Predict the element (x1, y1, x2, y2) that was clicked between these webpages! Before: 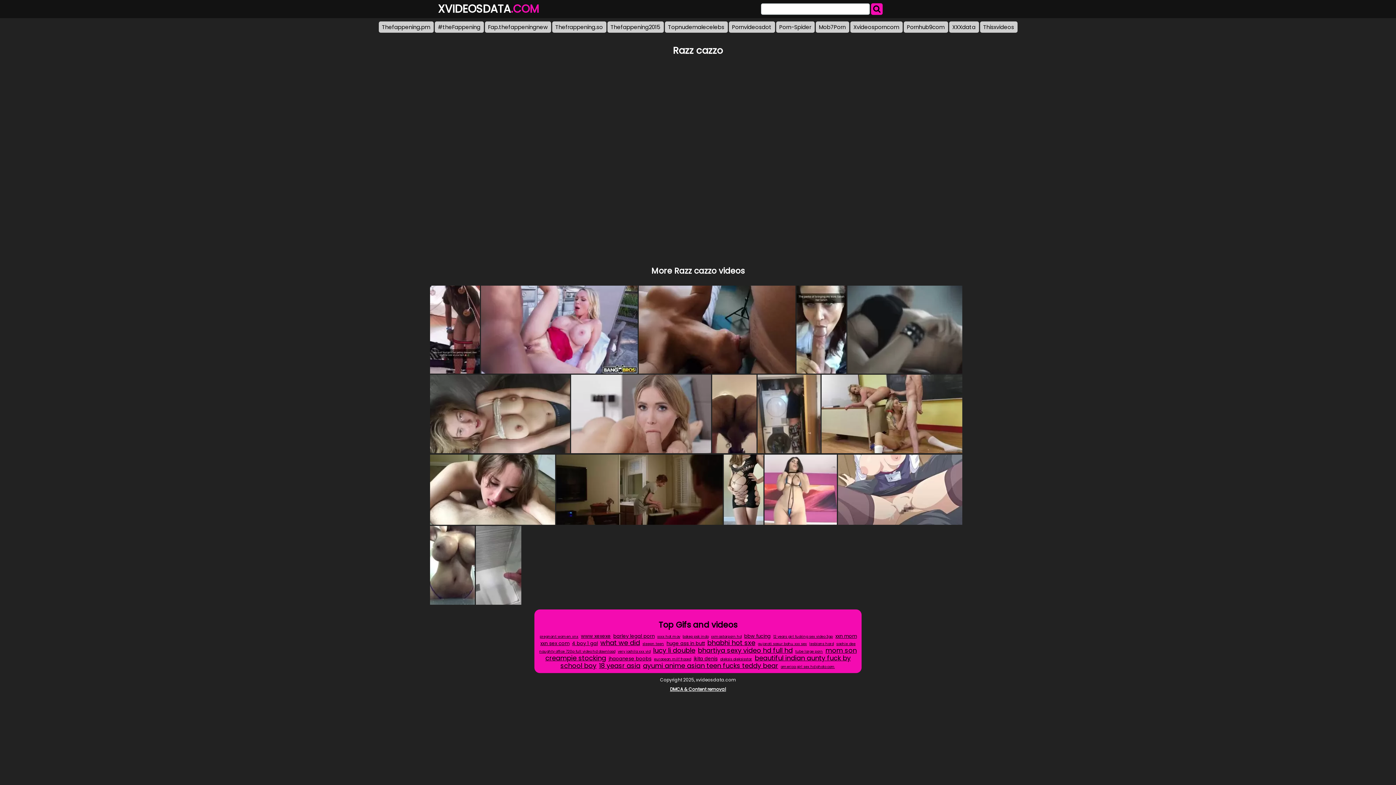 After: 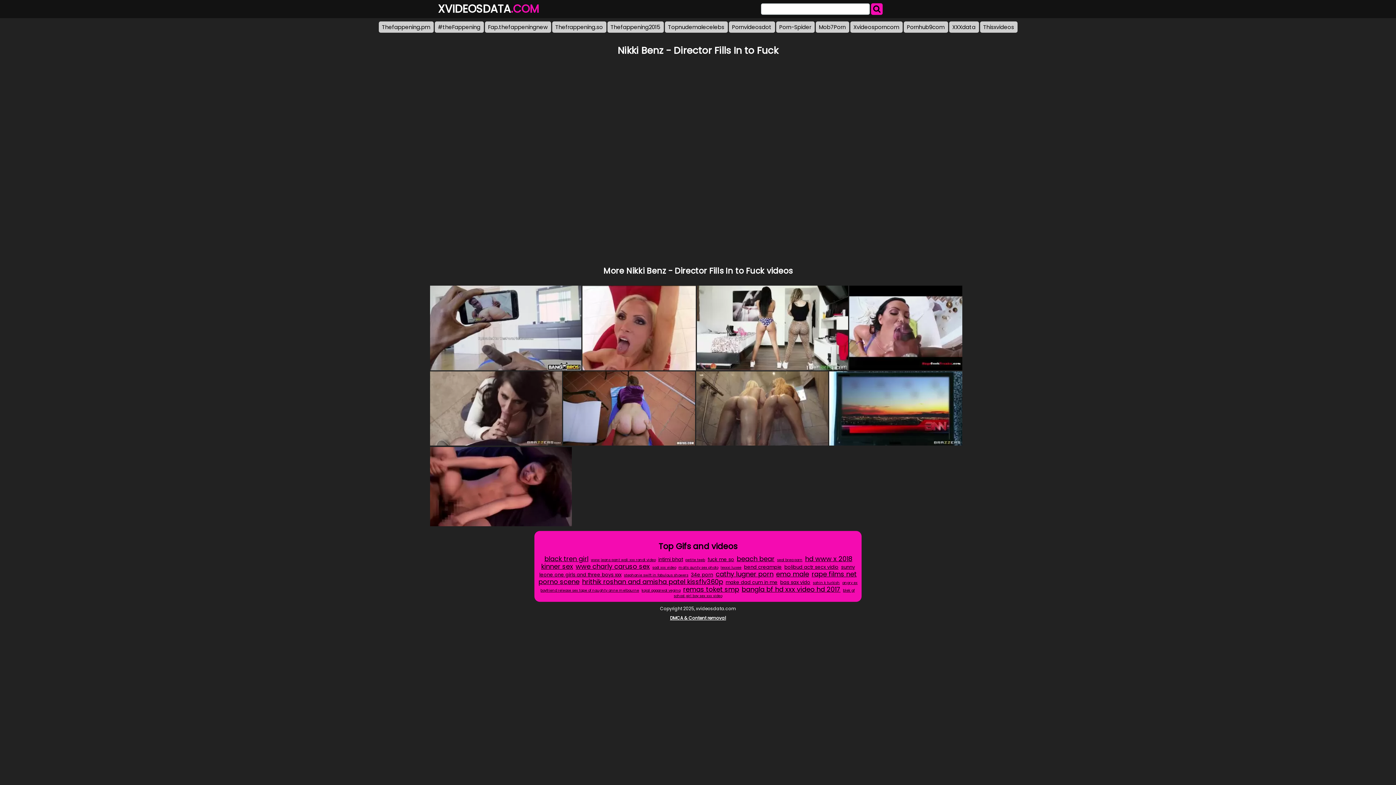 Action: bbox: (481, 285, 637, 373)